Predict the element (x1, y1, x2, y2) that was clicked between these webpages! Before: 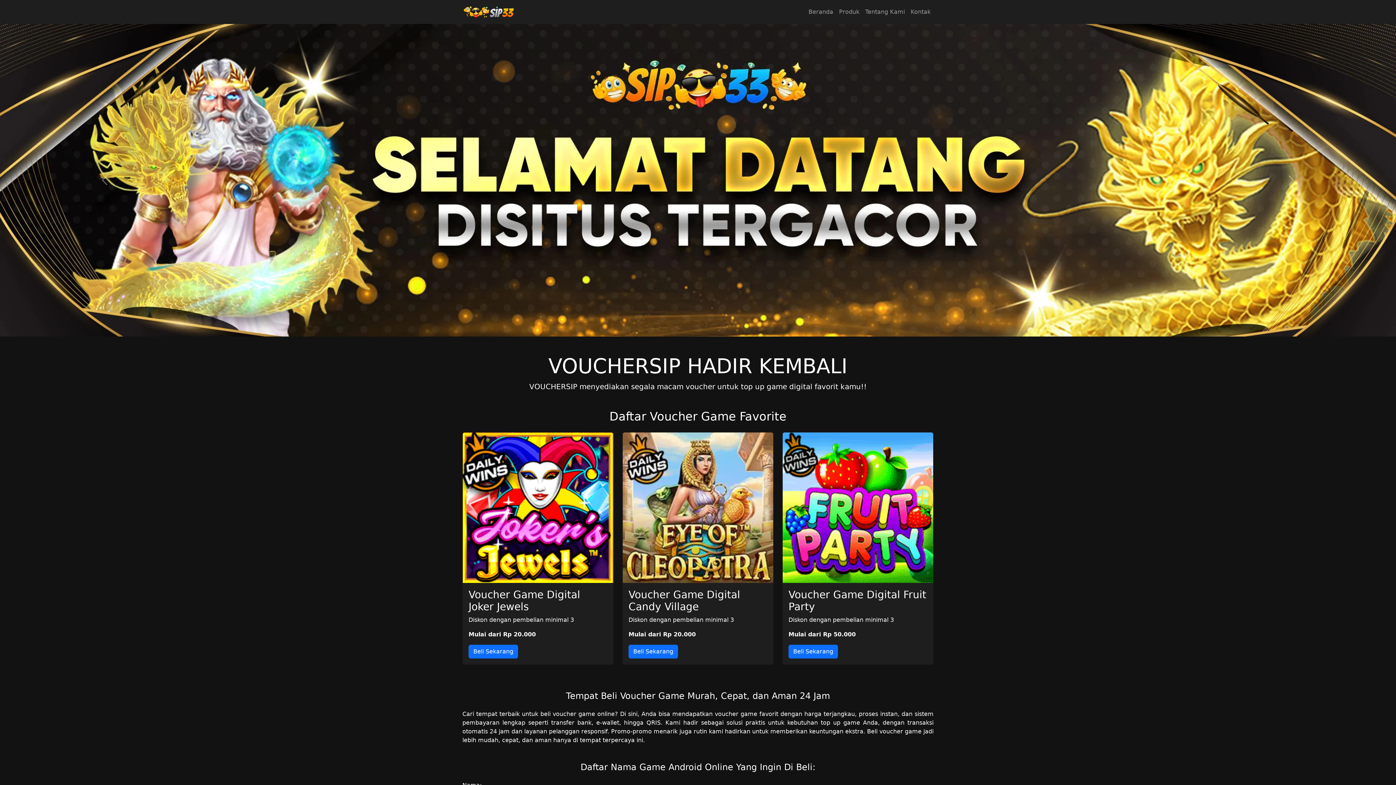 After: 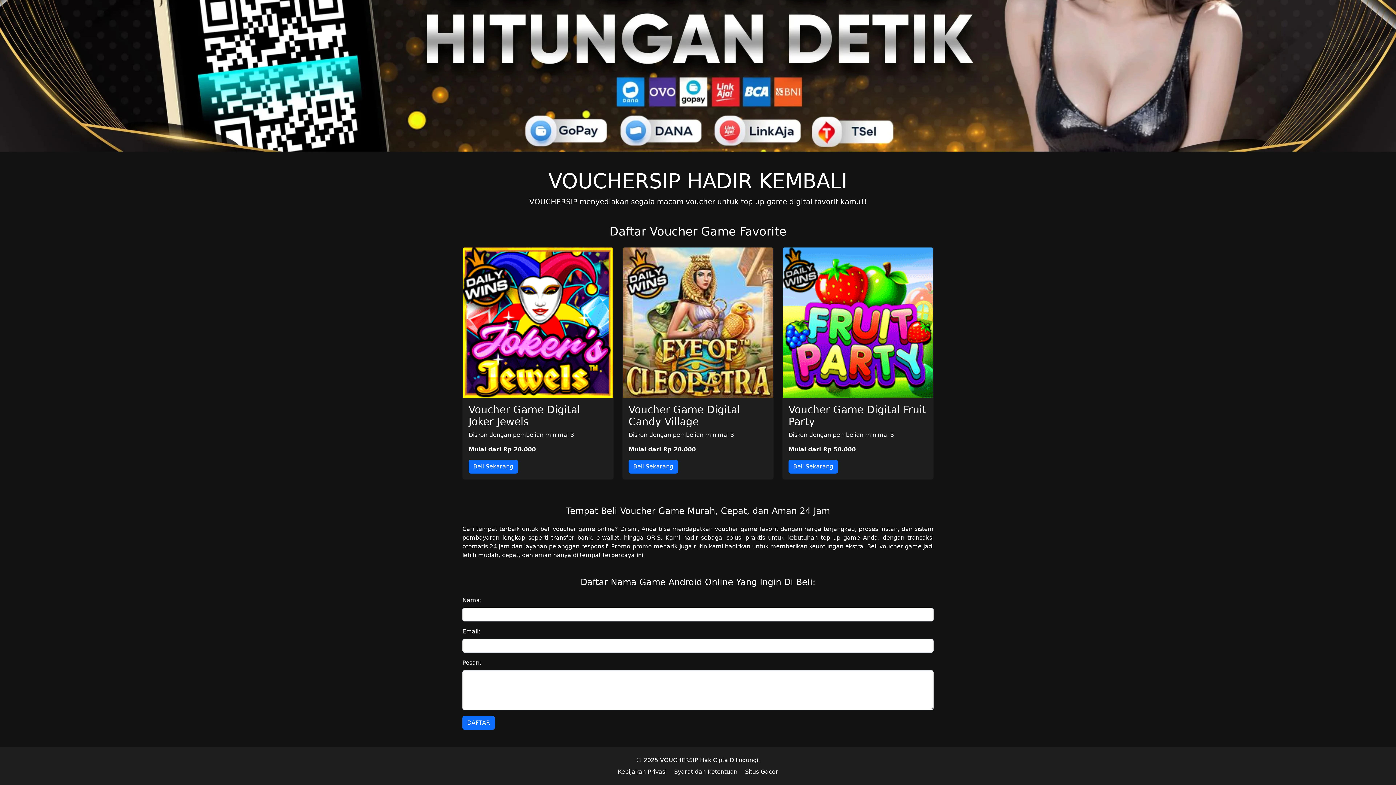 Action: bbox: (462, 2, 518, 21)